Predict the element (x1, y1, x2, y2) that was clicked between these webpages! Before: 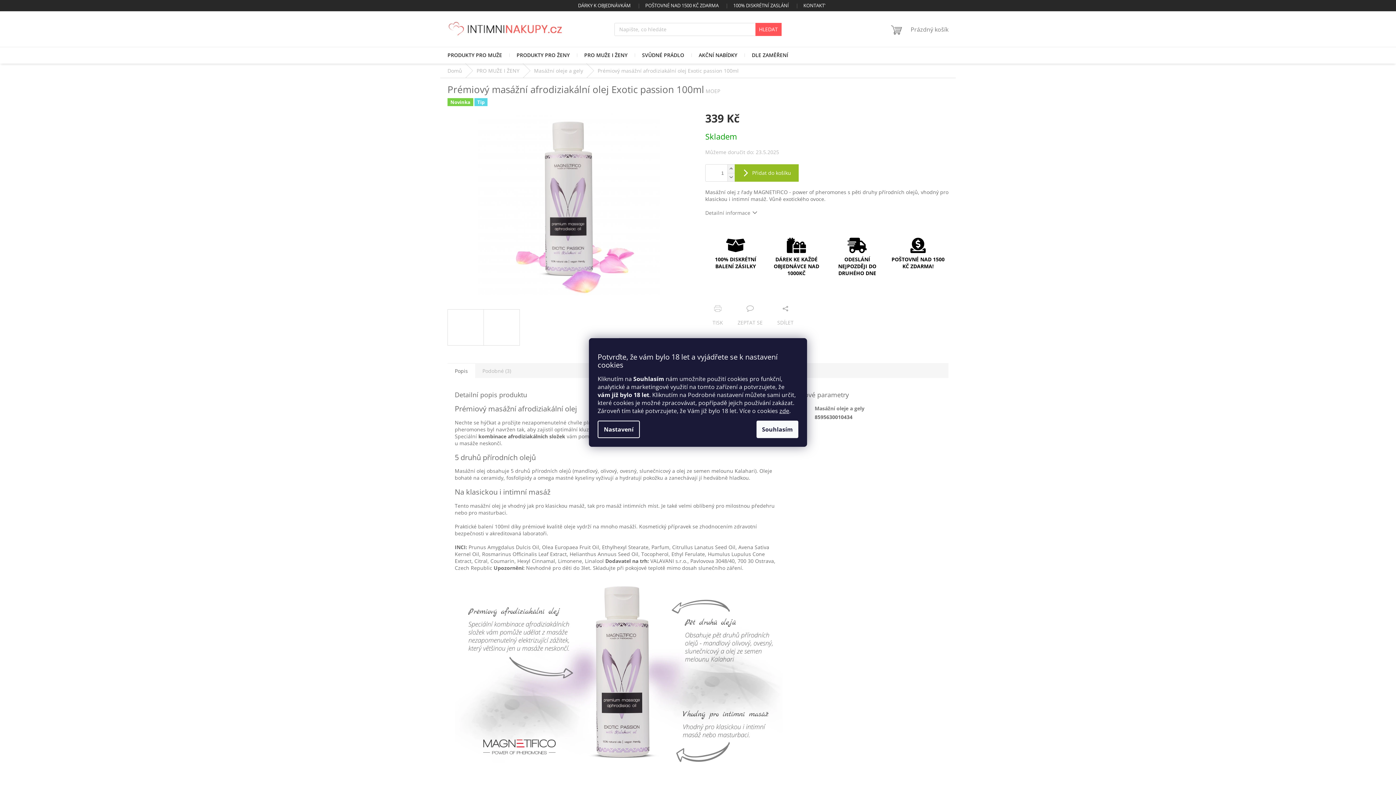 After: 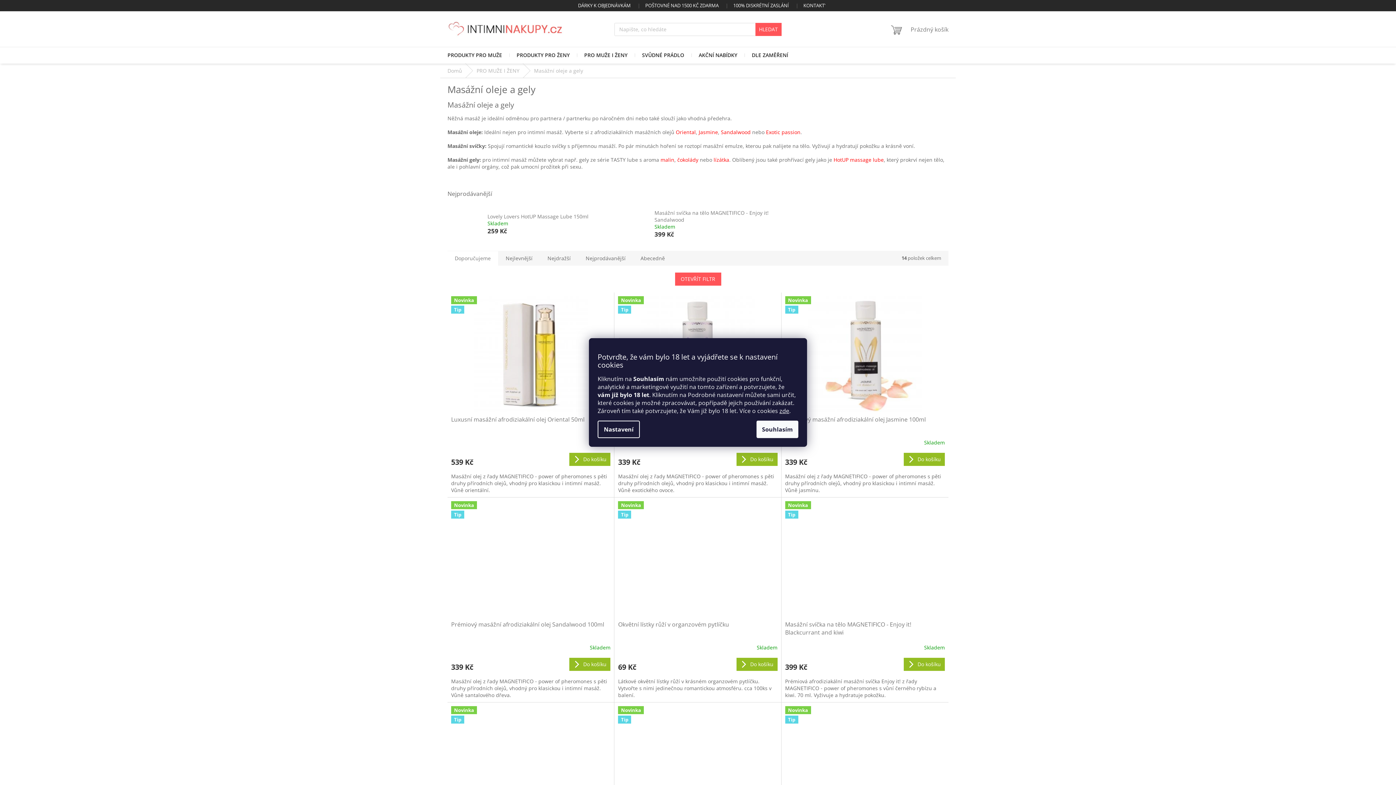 Action: label: Masážní oleje a gely bbox: (526, 63, 590, 77)